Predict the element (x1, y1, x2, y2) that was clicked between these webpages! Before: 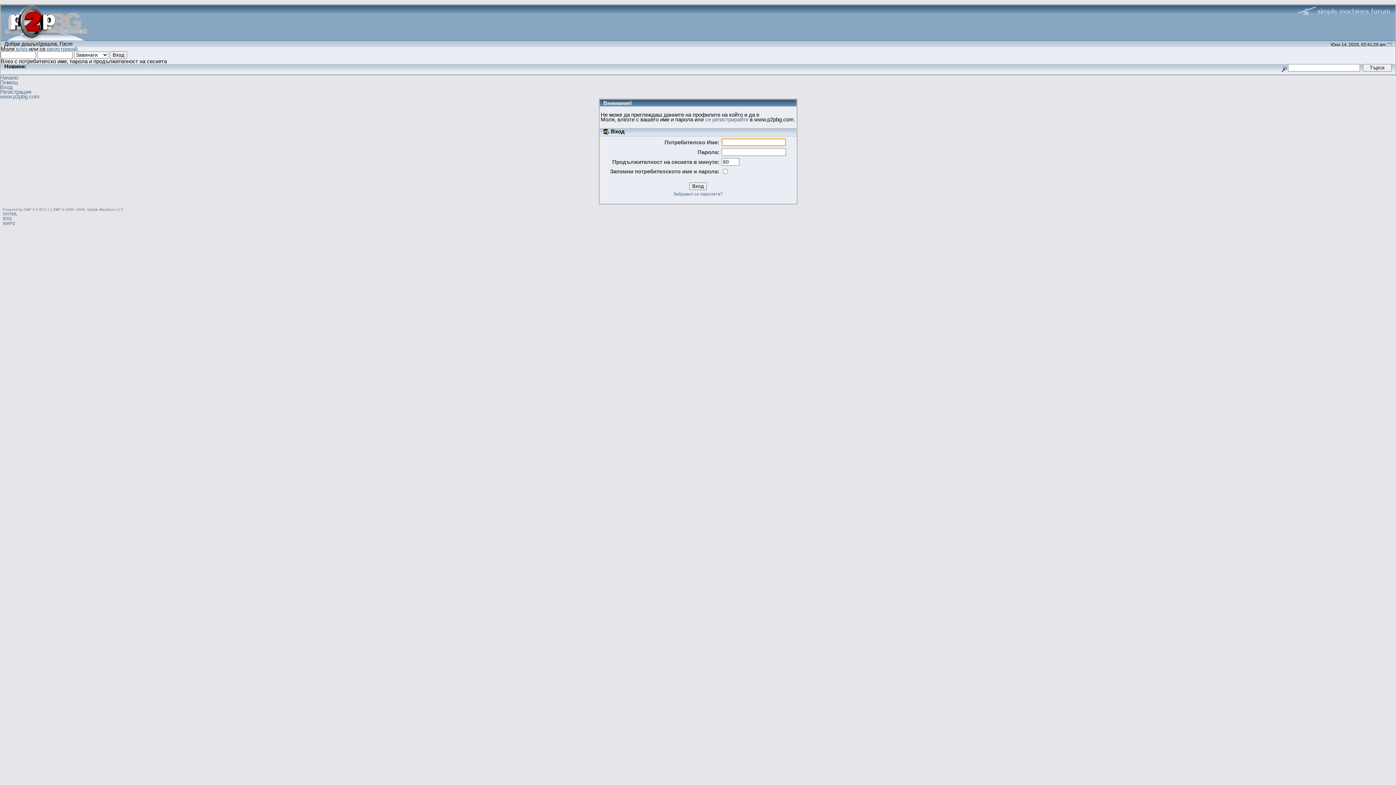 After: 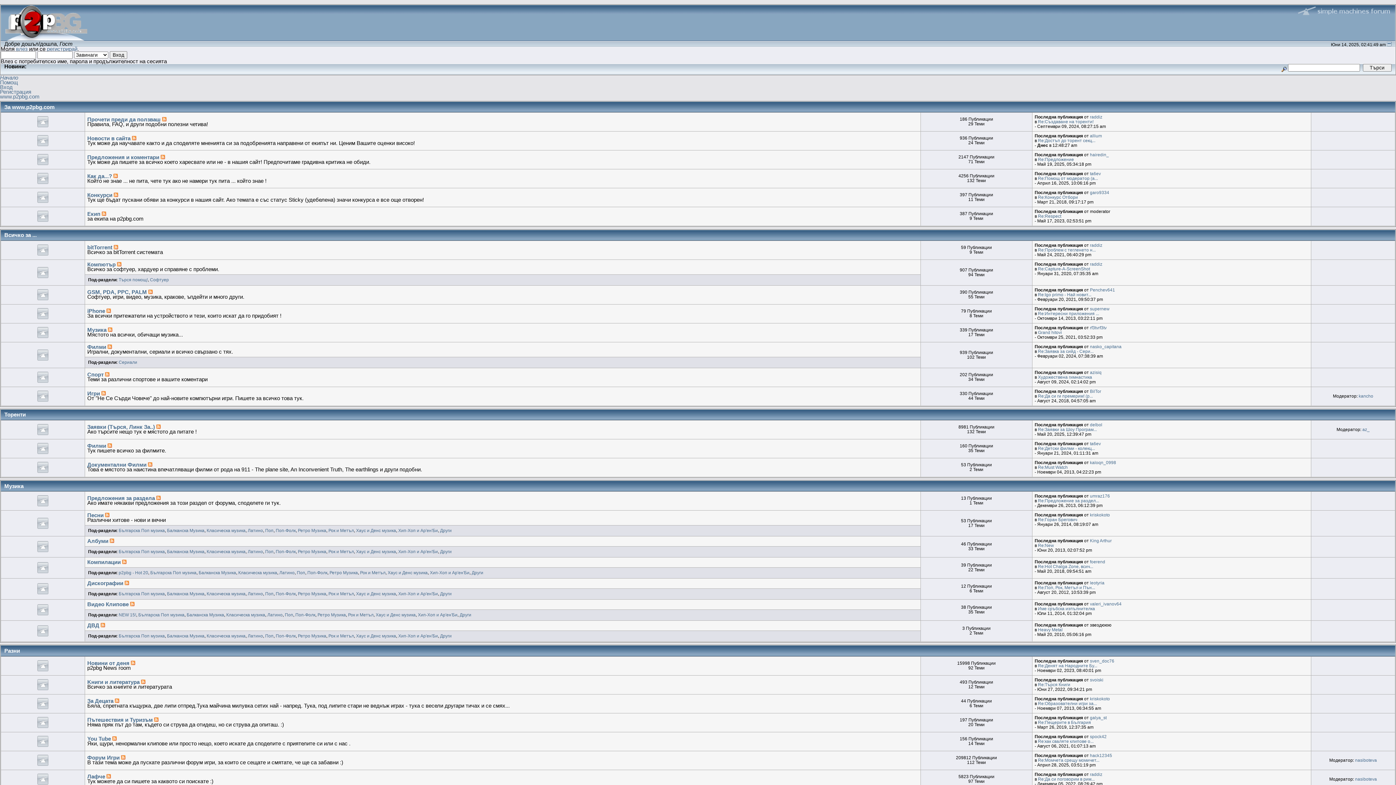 Action: label: Начало bbox: (0, 74, 18, 80)